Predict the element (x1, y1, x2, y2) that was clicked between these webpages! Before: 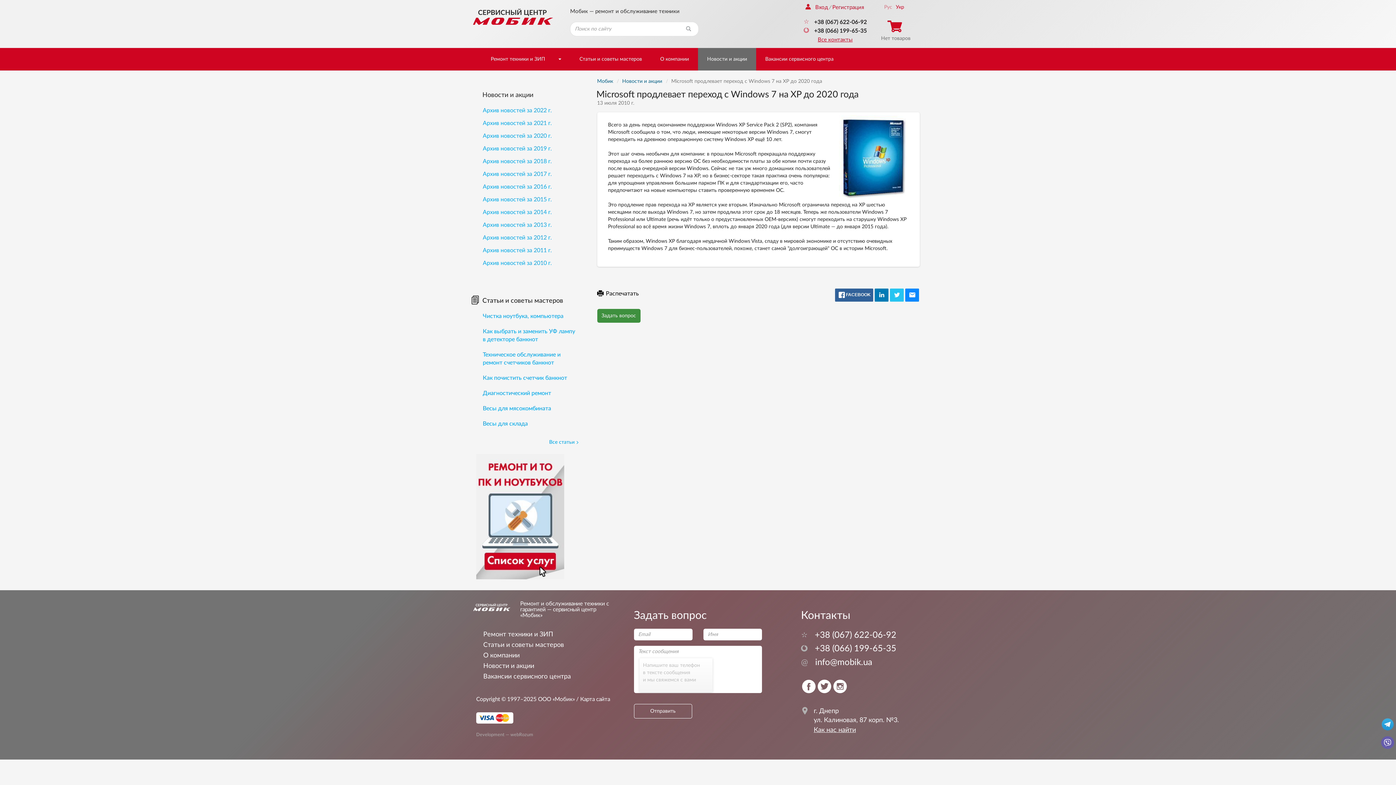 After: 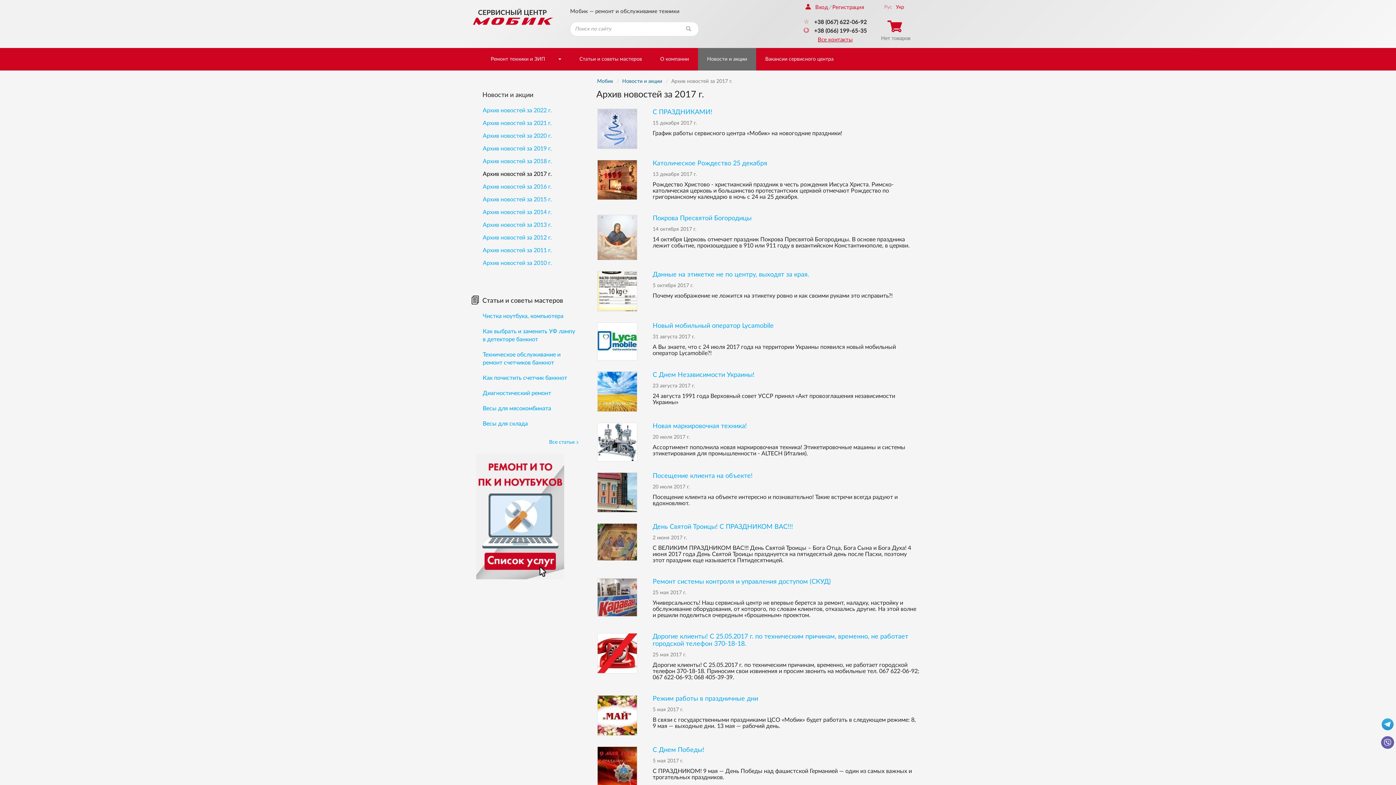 Action: bbox: (482, 171, 552, 177) label: Архив новостей за 2017 г.